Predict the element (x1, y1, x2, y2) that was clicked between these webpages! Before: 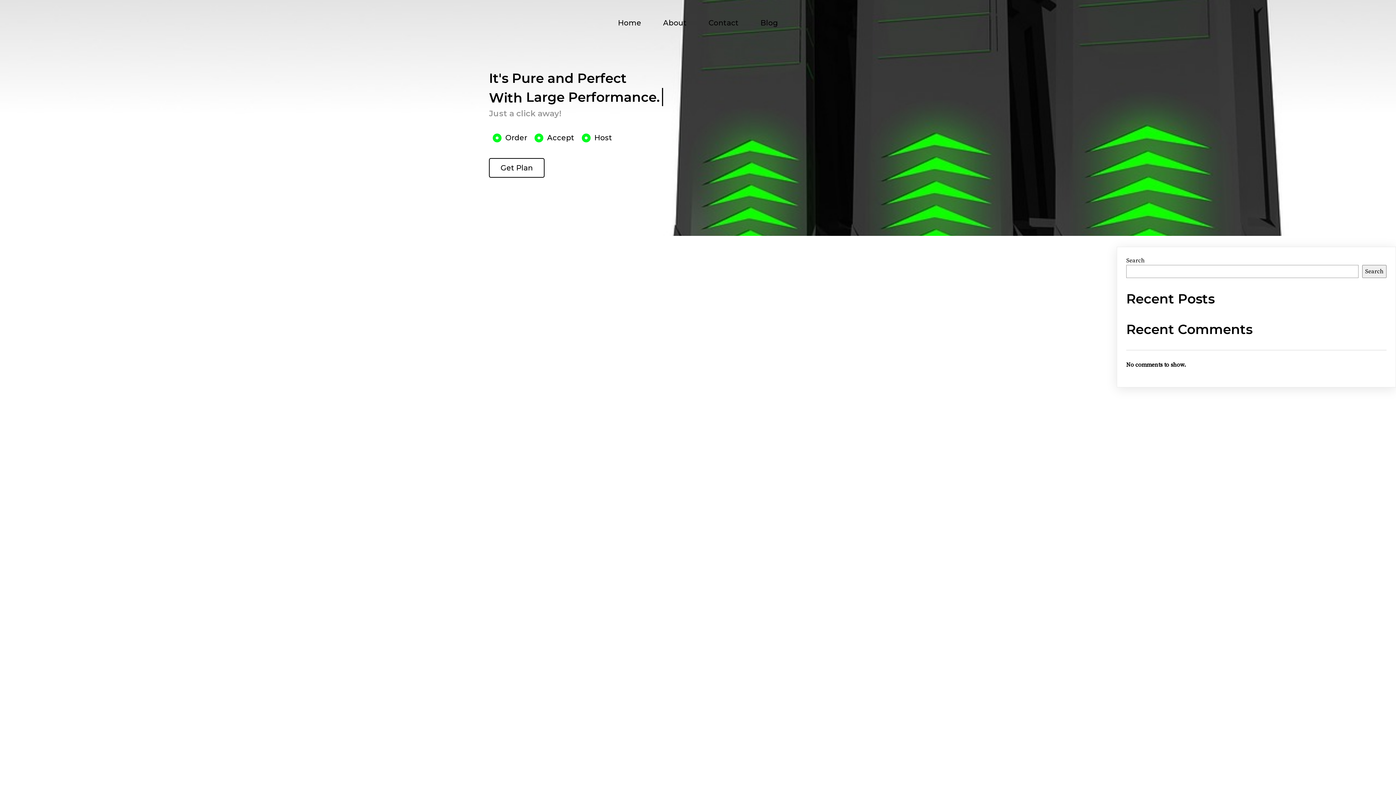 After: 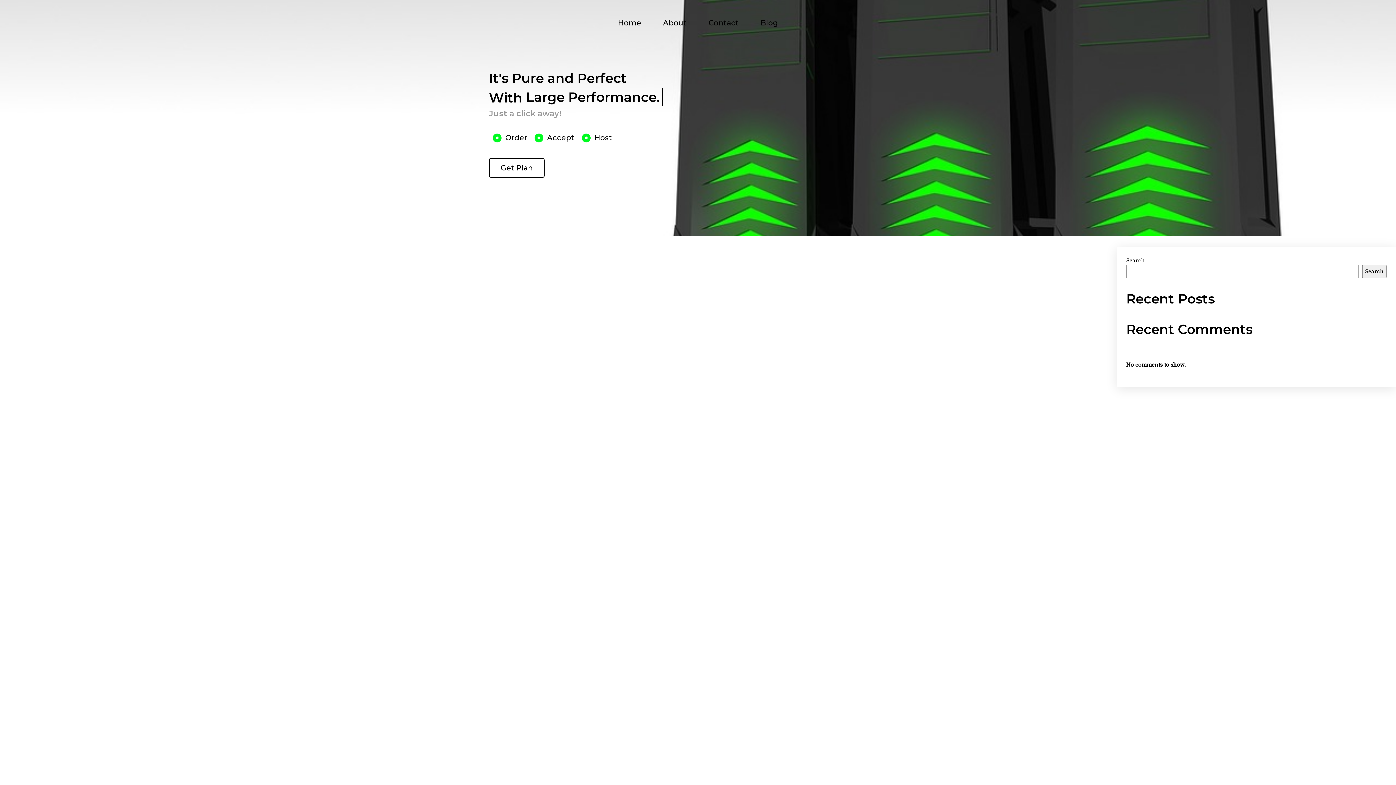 Action: bbox: (492, 130, 527, 145) label: Order